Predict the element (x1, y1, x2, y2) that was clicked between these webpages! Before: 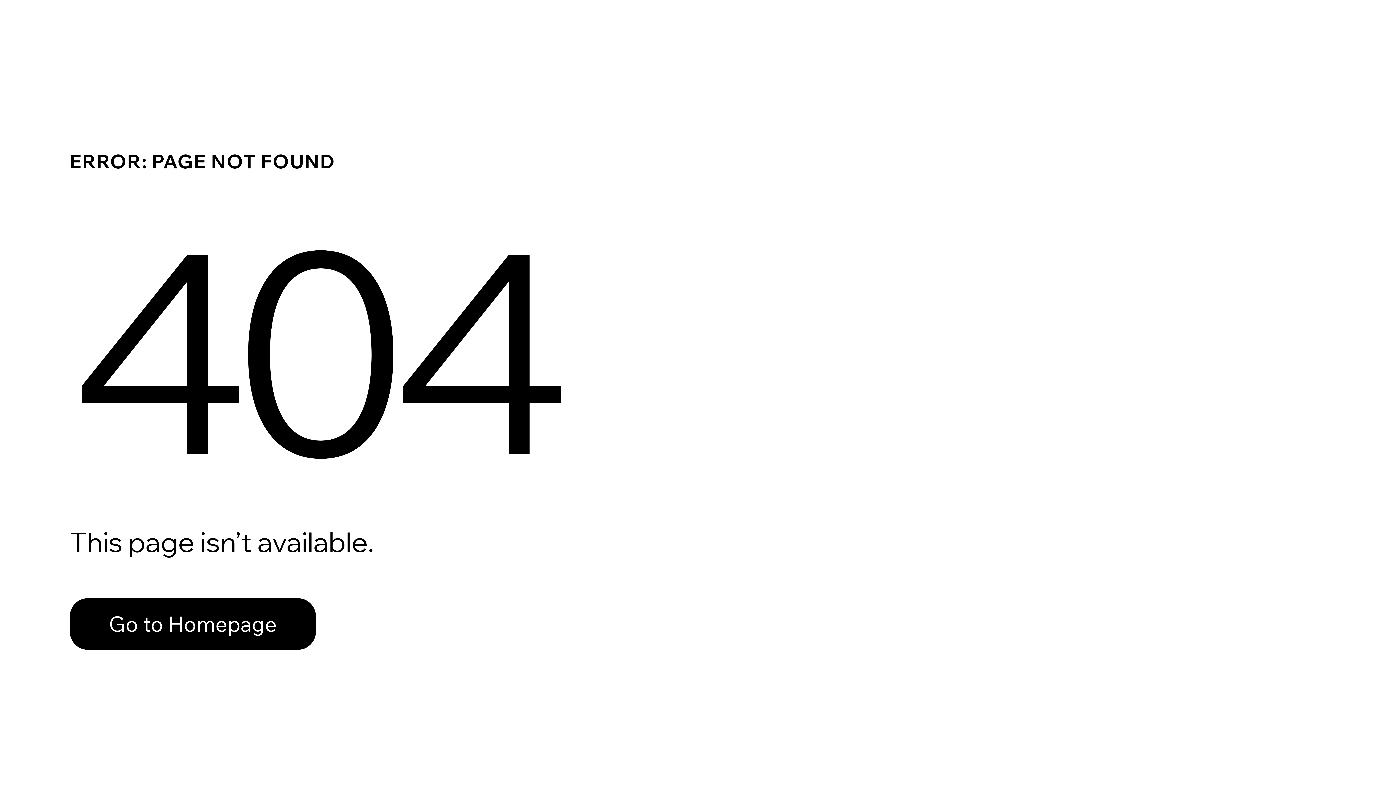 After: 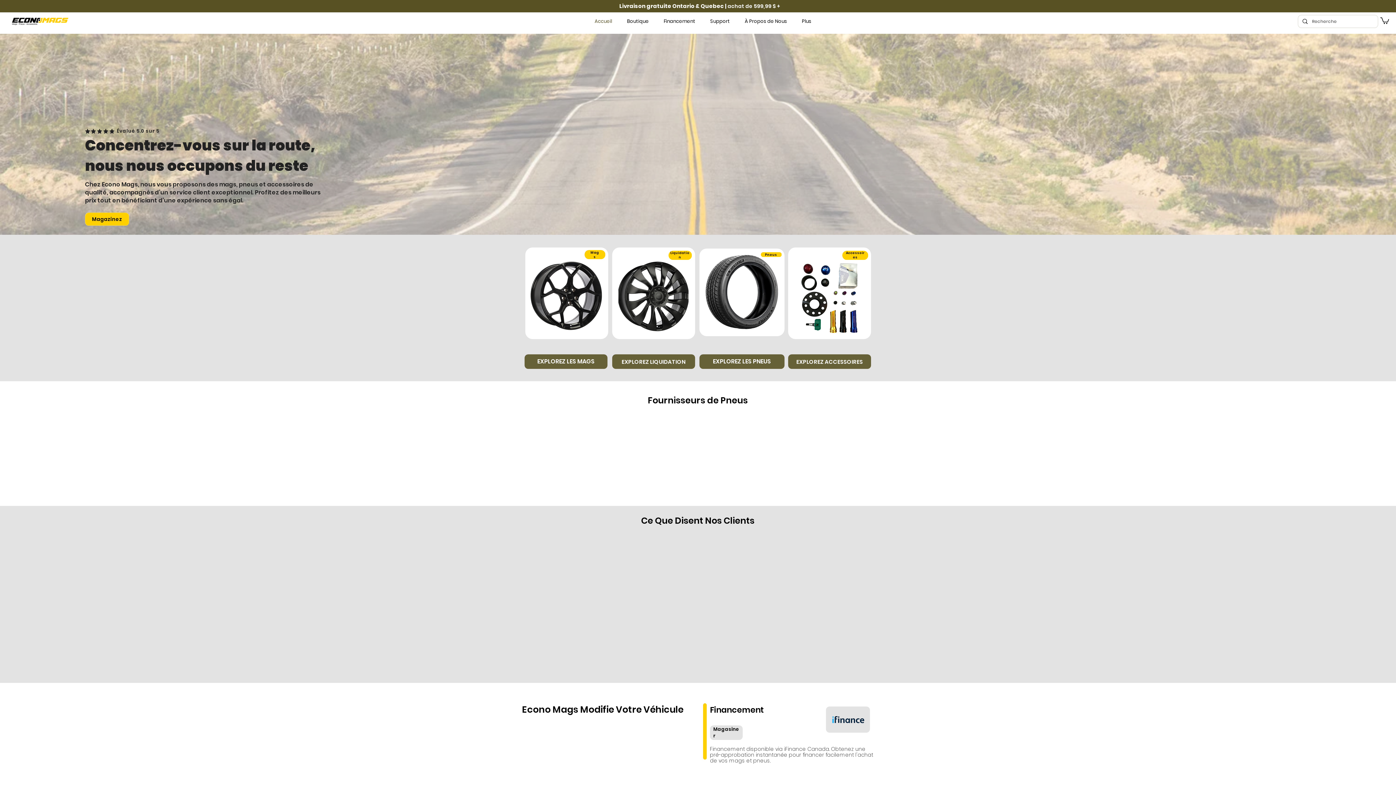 Action: bbox: (69, 598, 316, 650) label: Go to Homepage